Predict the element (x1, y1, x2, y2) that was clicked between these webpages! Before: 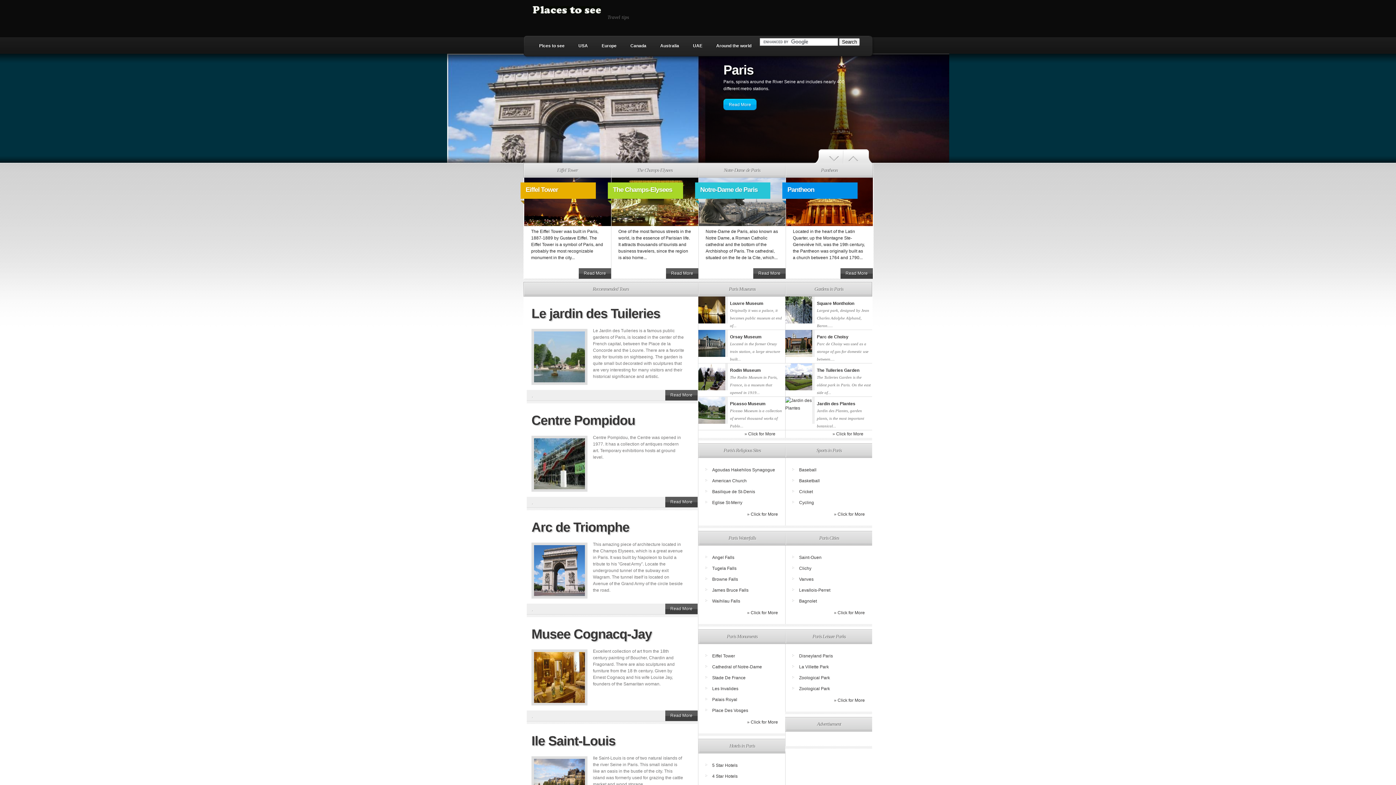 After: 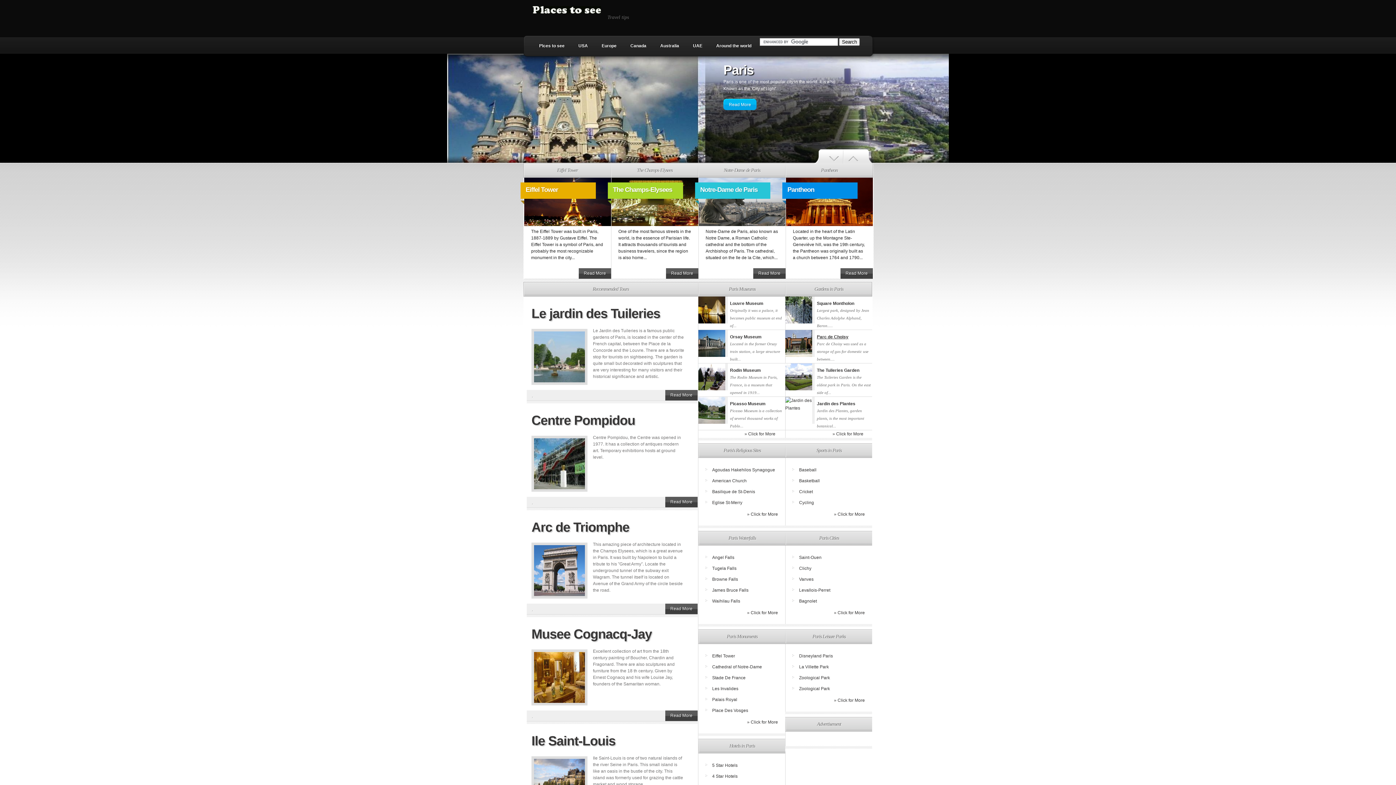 Action: bbox: (785, 330, 872, 341) label: Parc de Choisy